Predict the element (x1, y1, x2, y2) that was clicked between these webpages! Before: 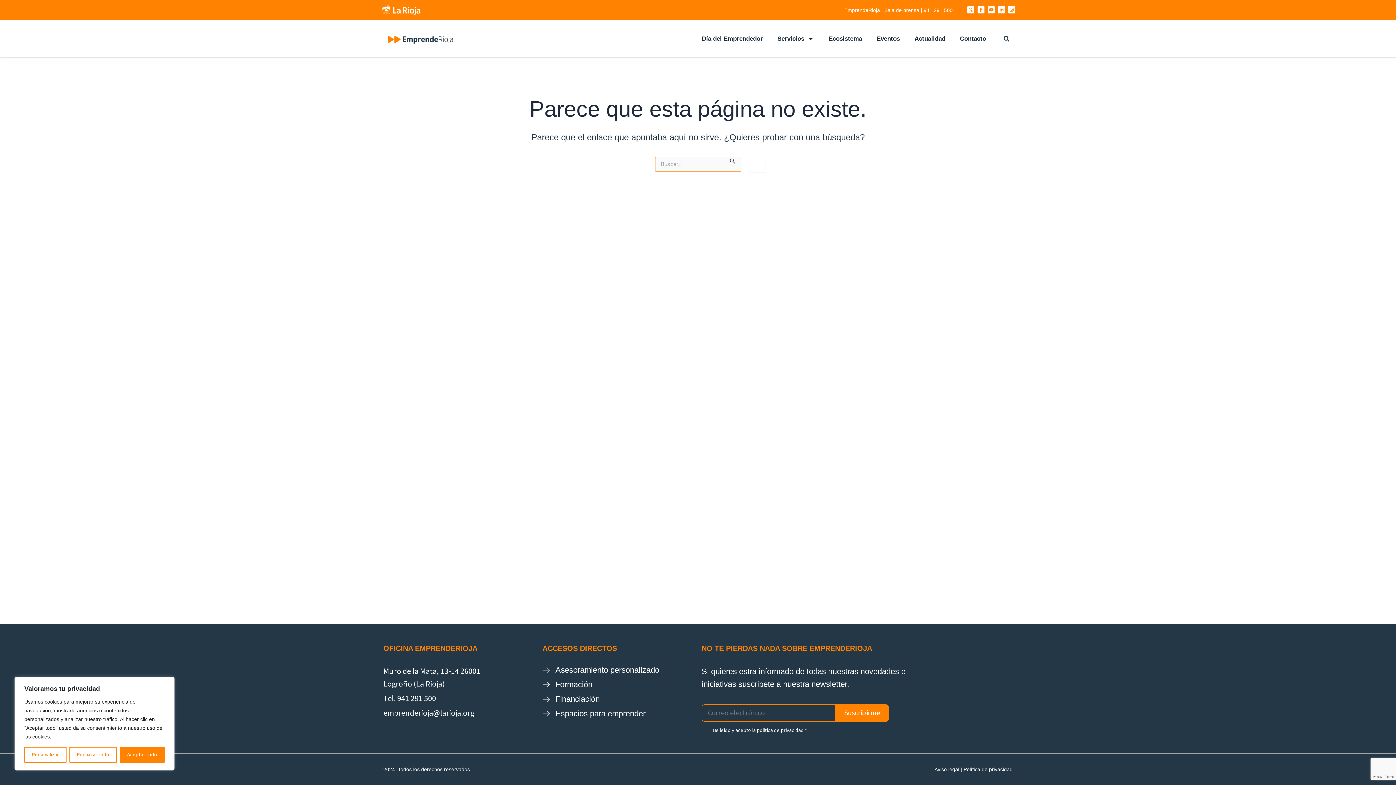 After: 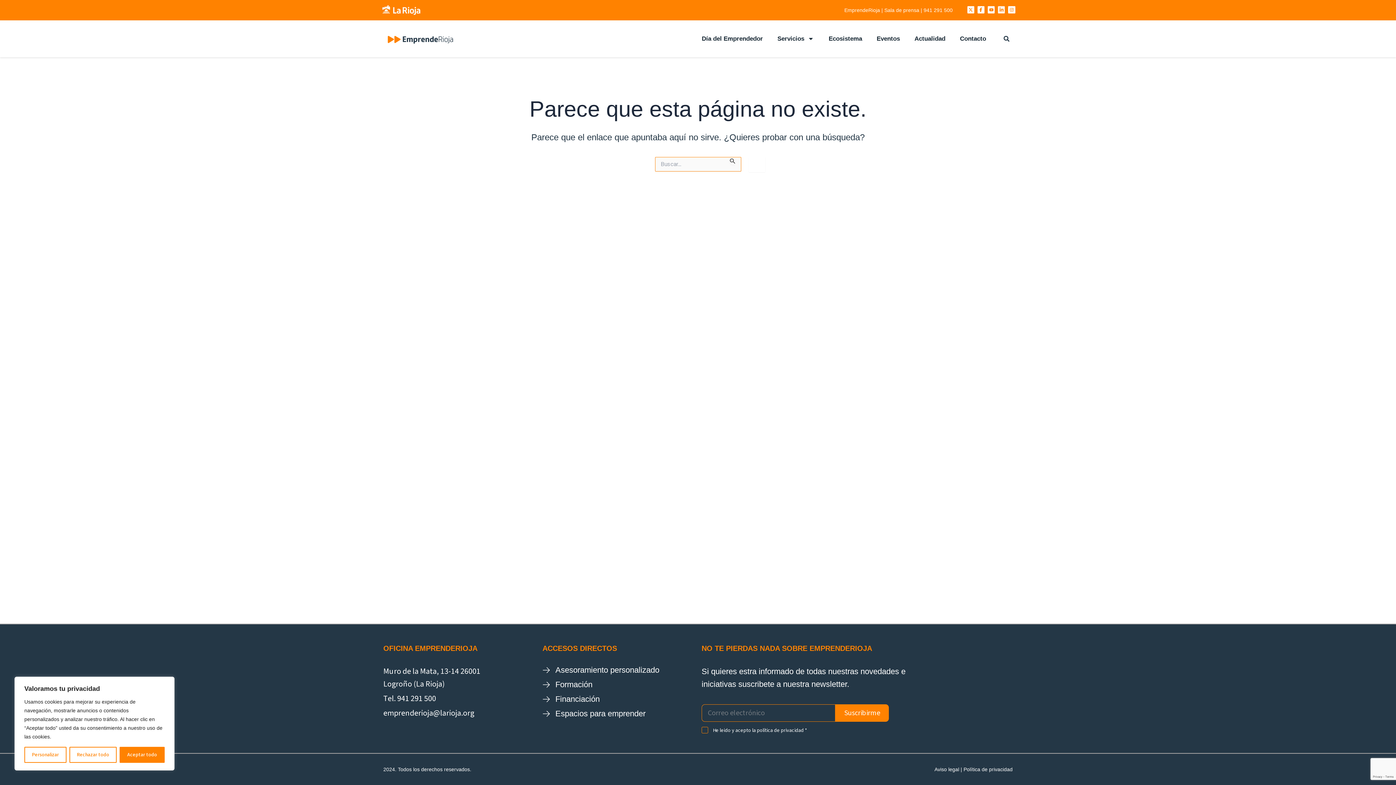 Action: bbox: (998, 6, 1005, 13)